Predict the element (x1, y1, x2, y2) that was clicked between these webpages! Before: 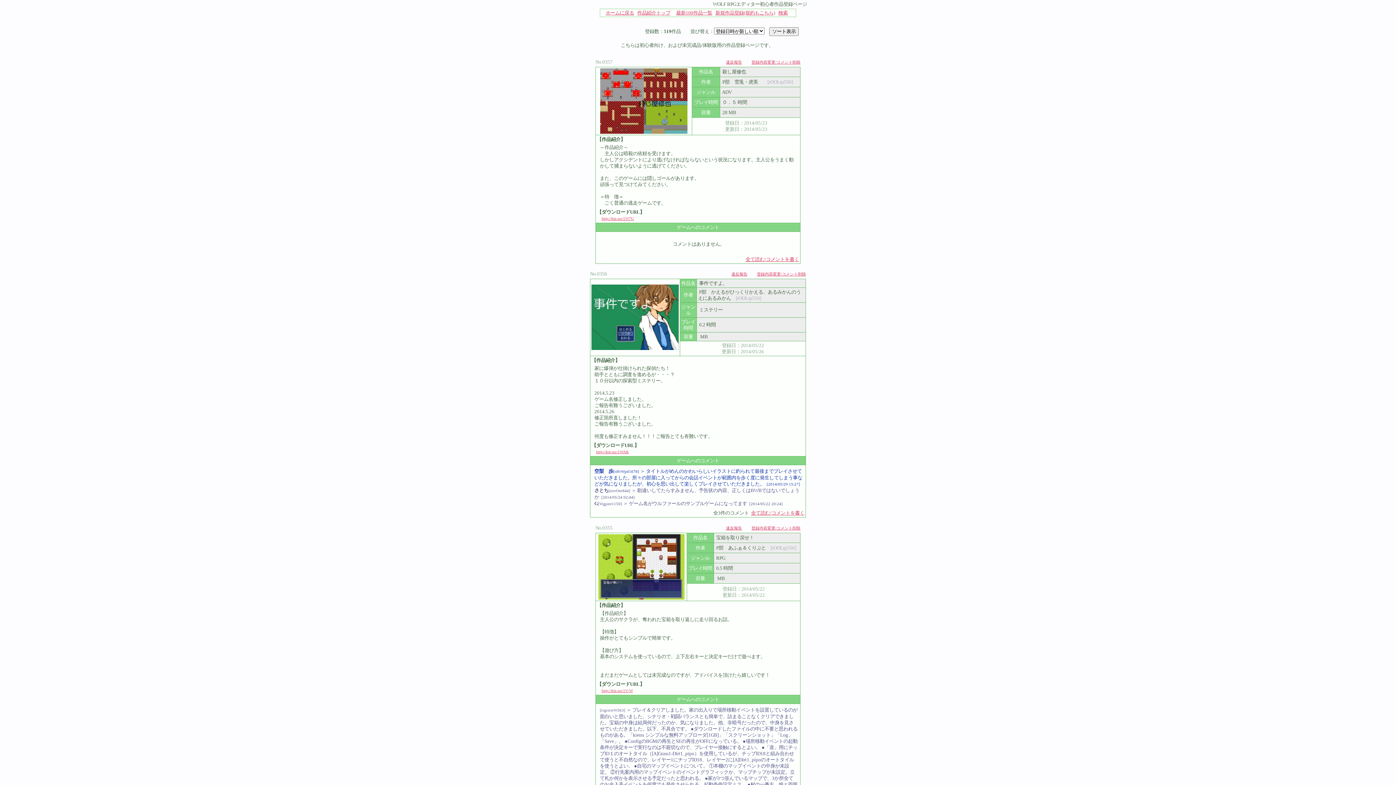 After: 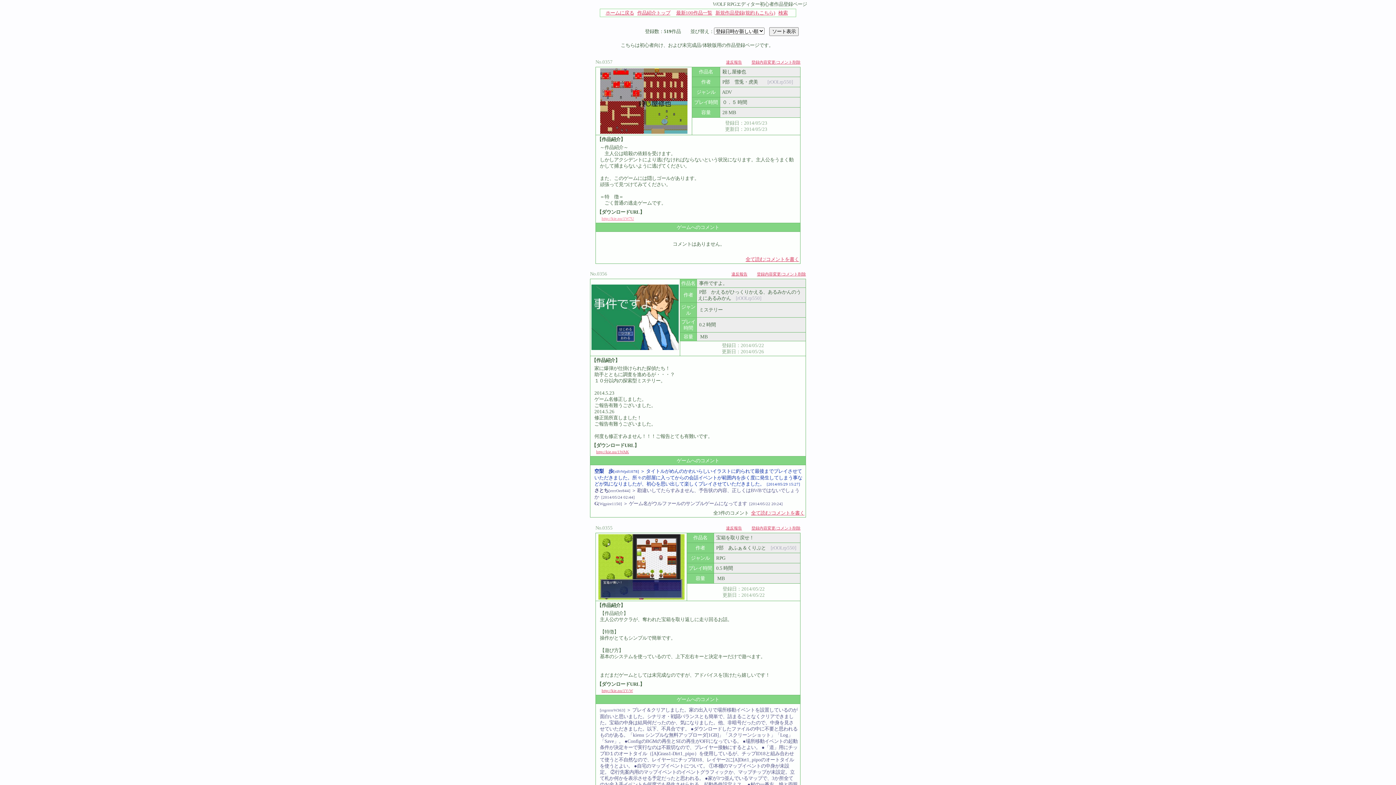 Action: label: http://kie.nu/1W7U bbox: (601, 215, 634, 221)